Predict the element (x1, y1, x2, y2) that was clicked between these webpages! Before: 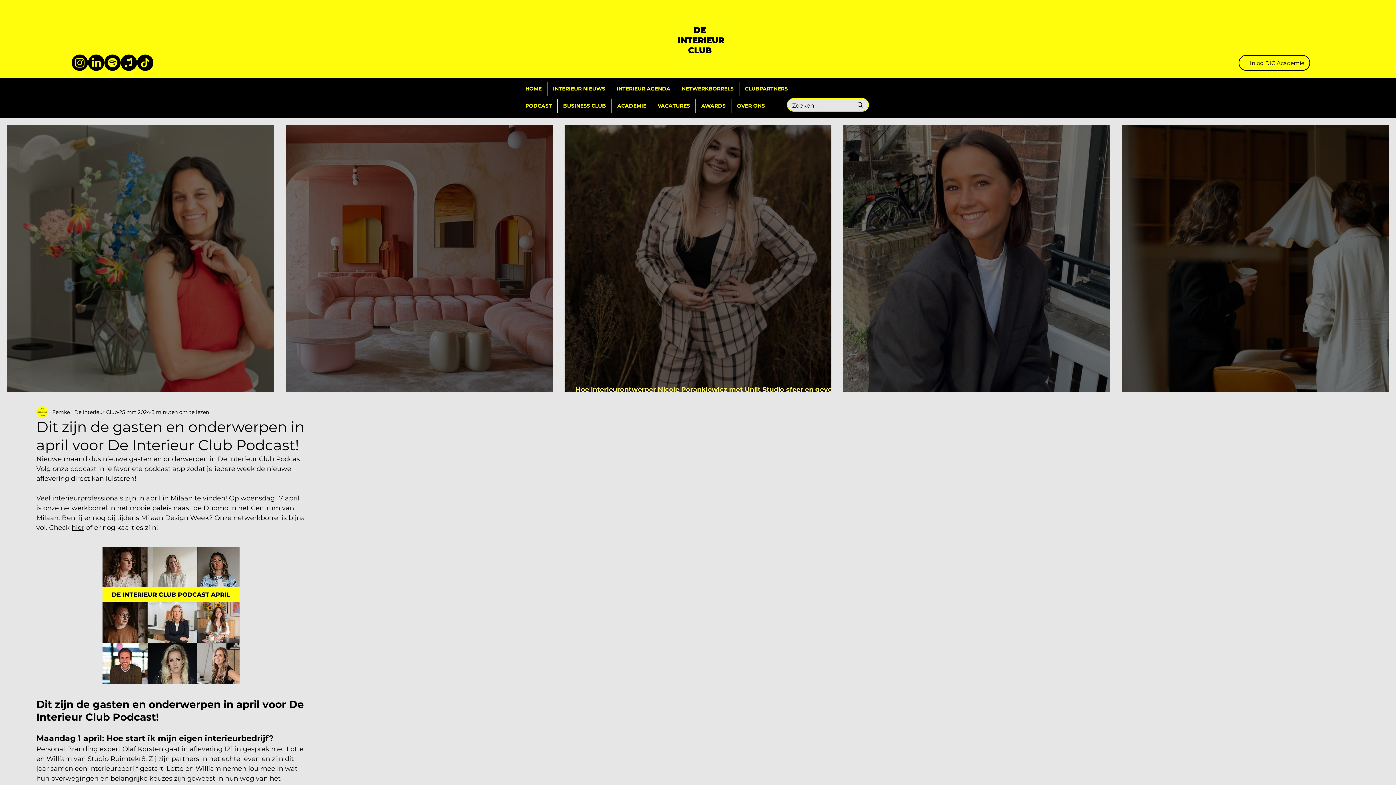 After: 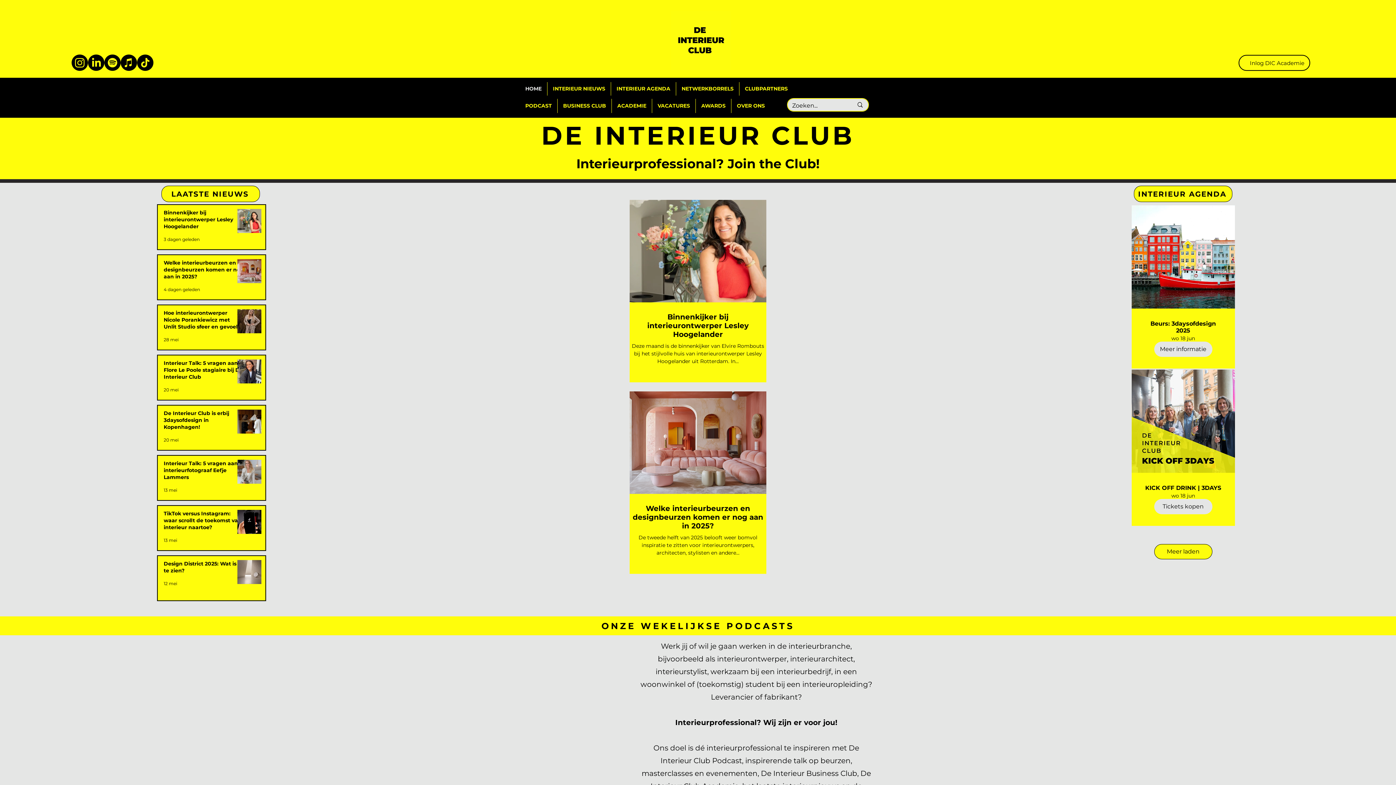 Action: bbox: (665, 10, 736, 70)